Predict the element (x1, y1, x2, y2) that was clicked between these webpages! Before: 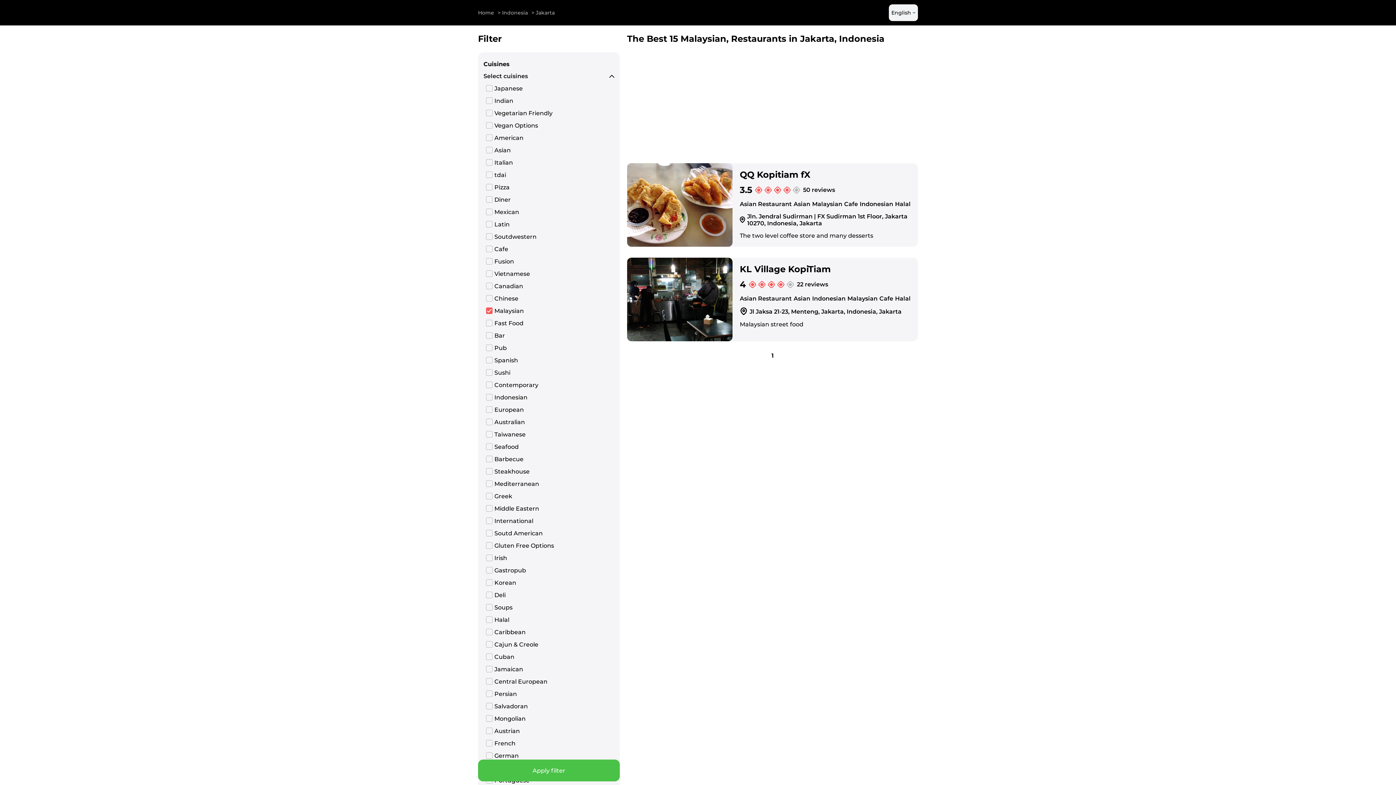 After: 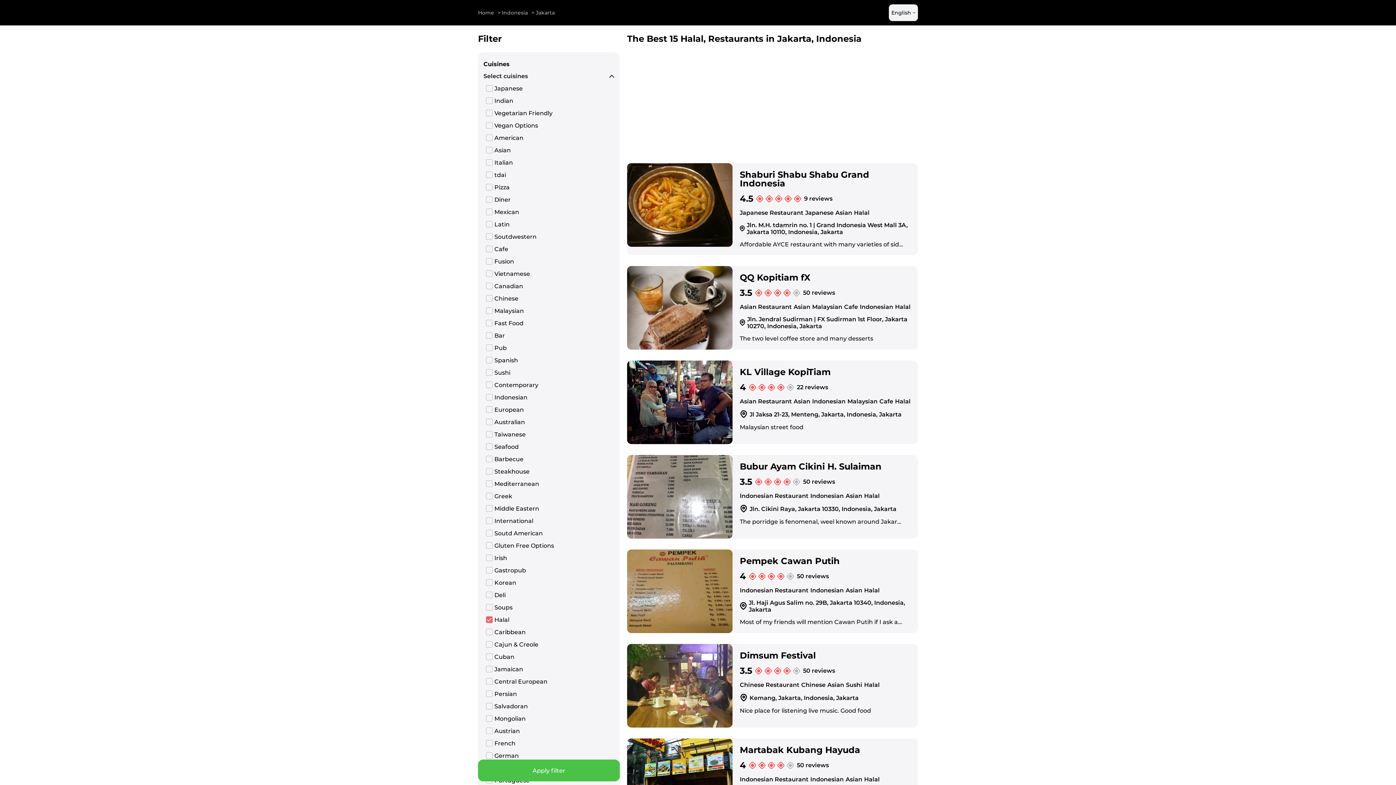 Action: bbox: (895, 295, 910, 302) label: Halal